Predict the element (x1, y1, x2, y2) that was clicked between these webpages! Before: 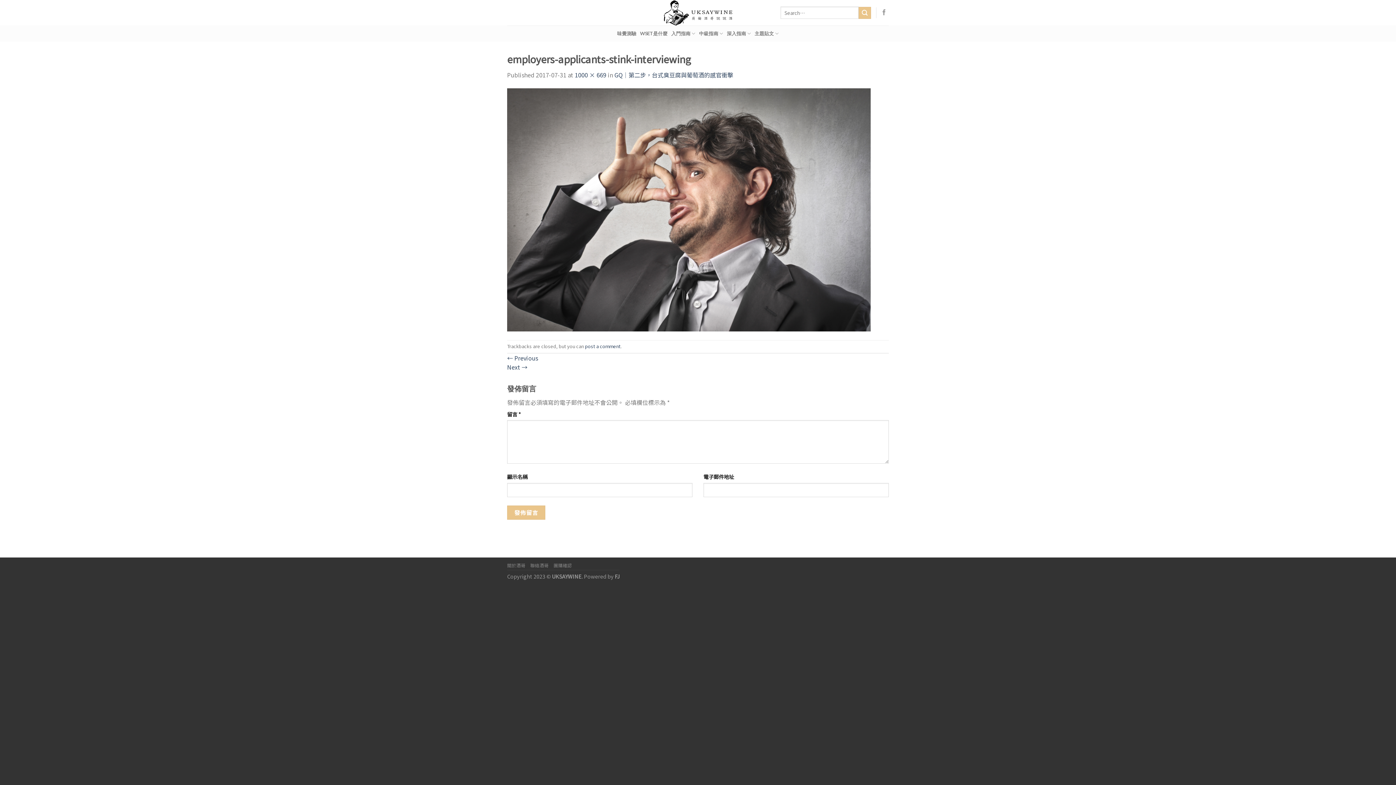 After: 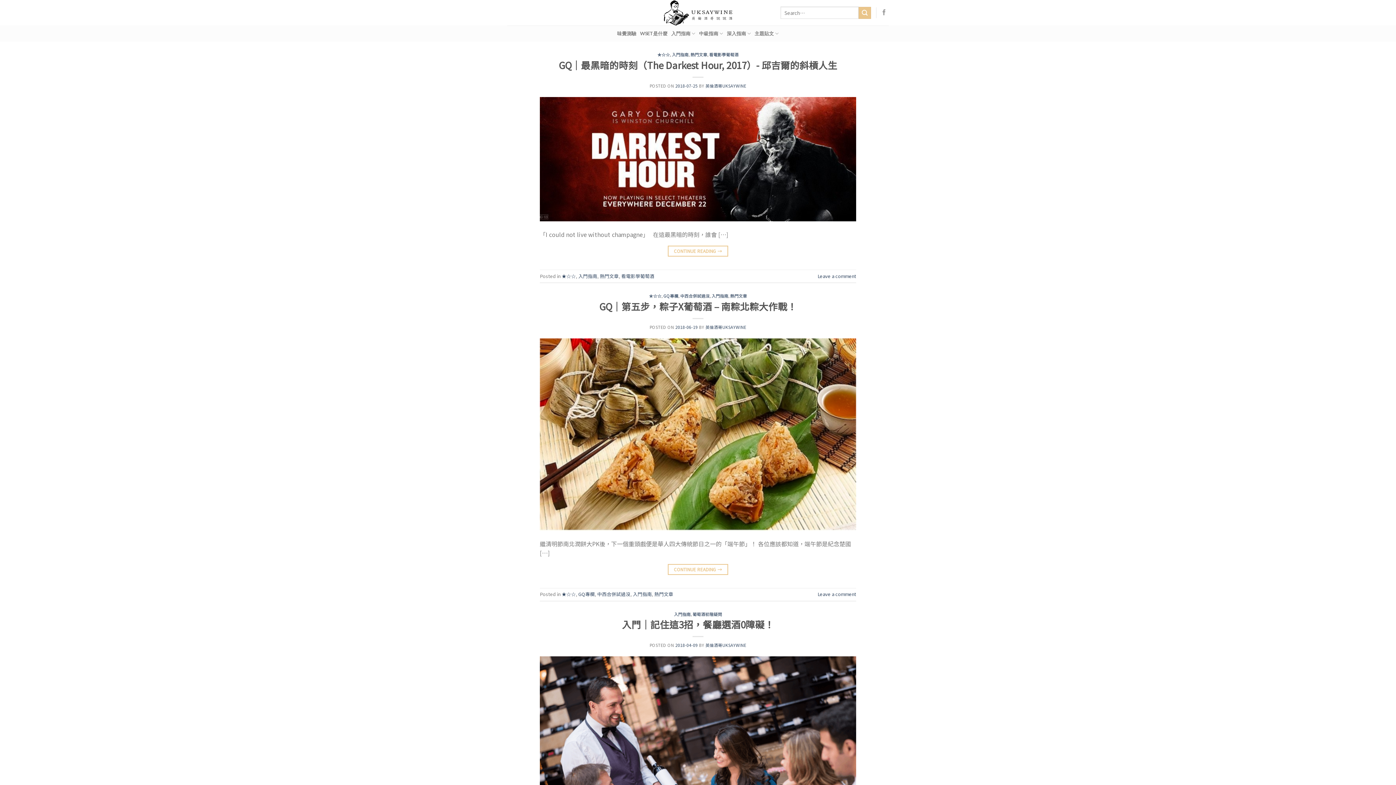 Action: label: 入門指南 bbox: (671, 25, 695, 41)